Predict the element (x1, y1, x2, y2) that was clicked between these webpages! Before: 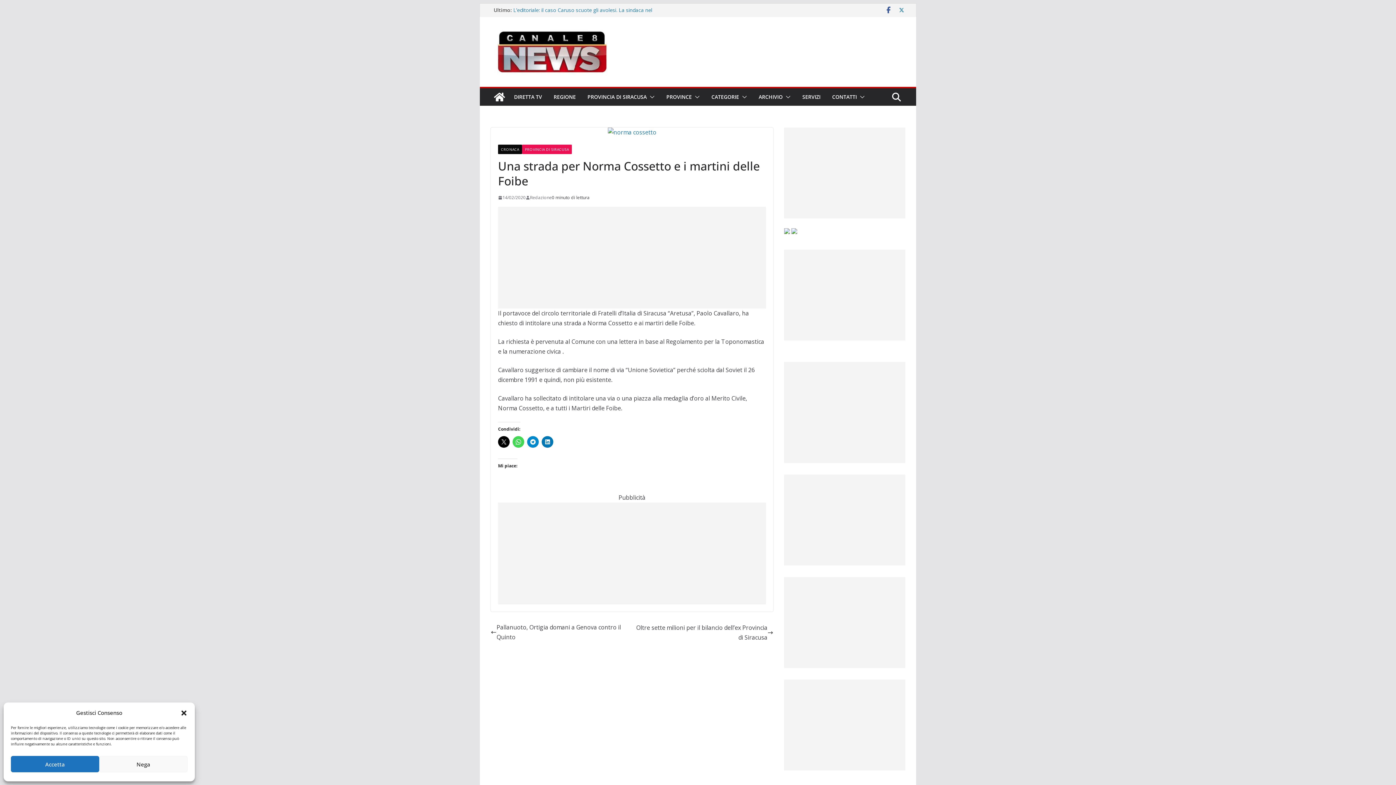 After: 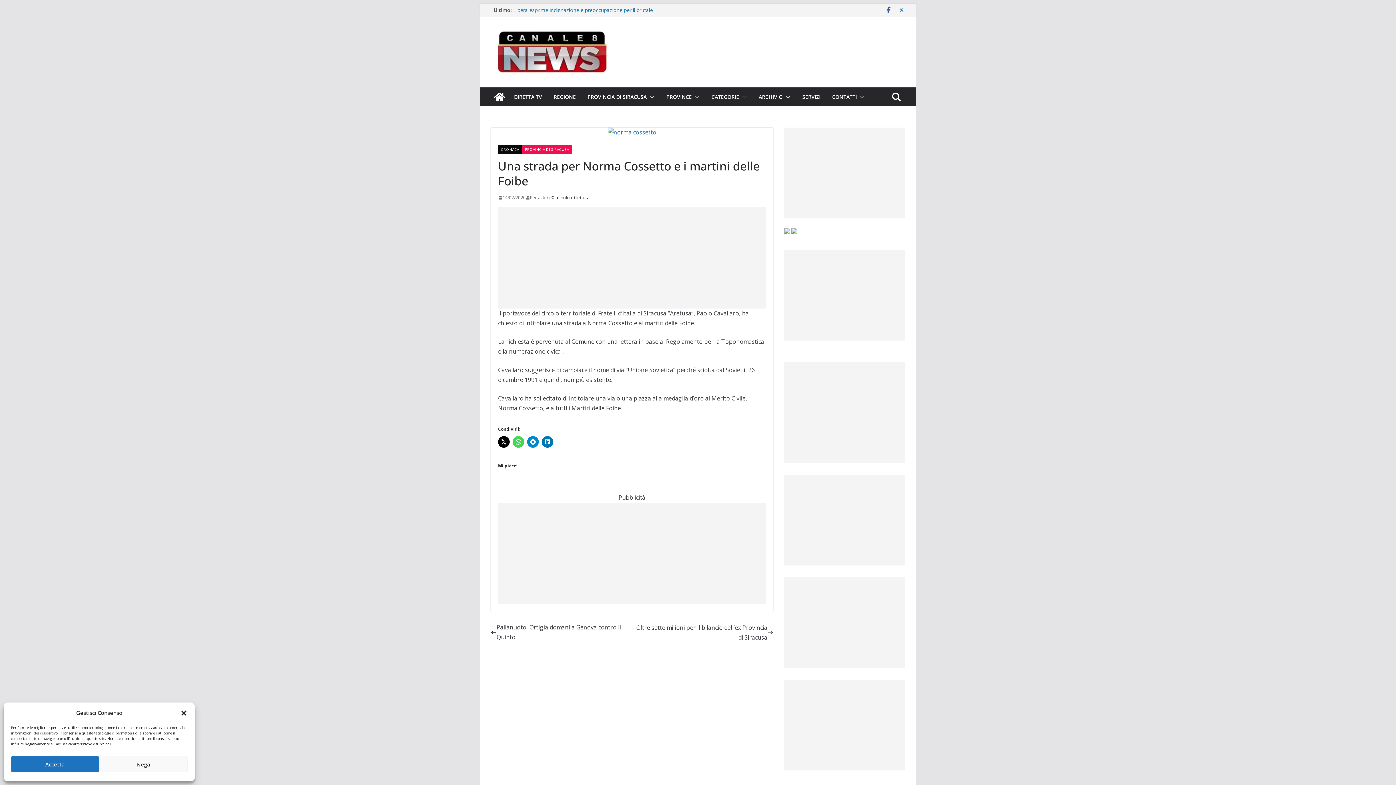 Action: bbox: (898, 6, 905, 13)